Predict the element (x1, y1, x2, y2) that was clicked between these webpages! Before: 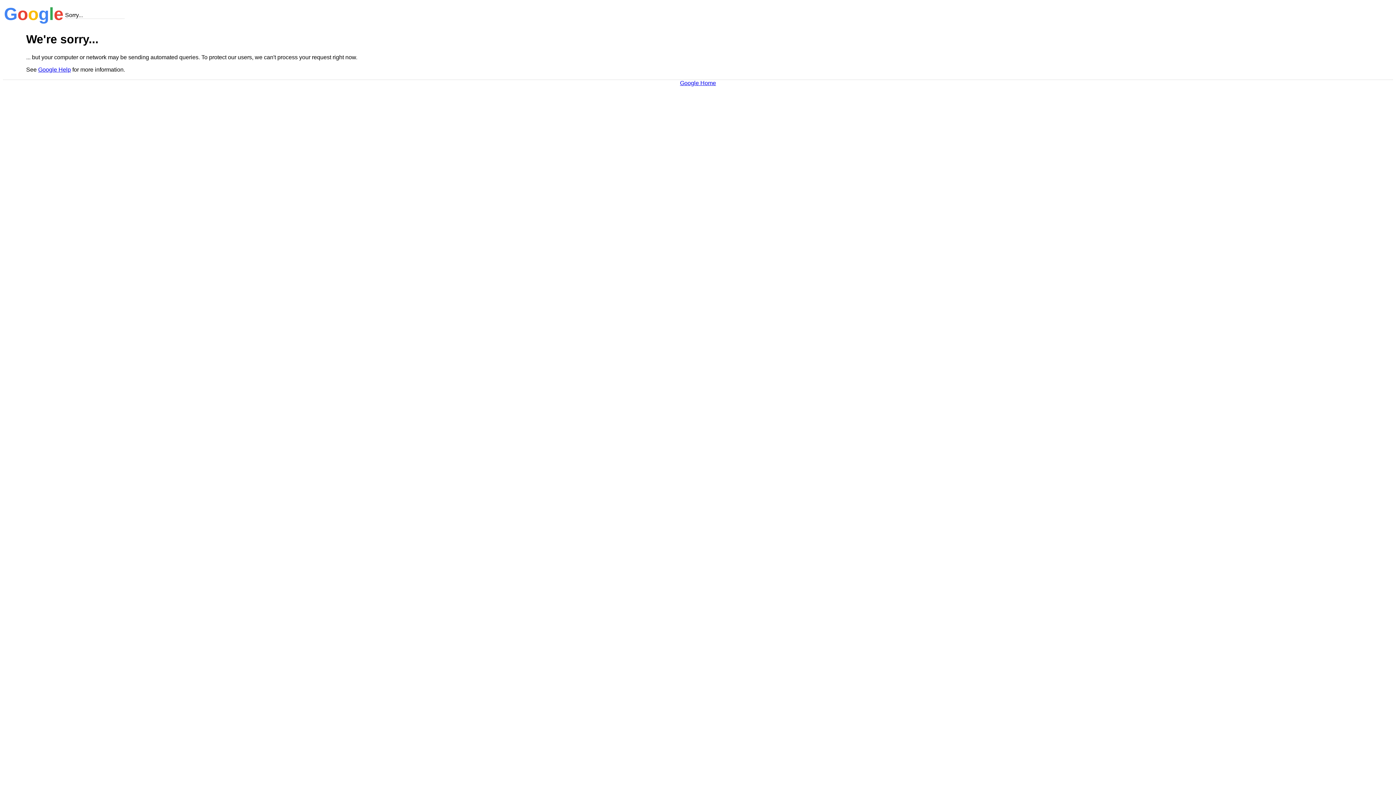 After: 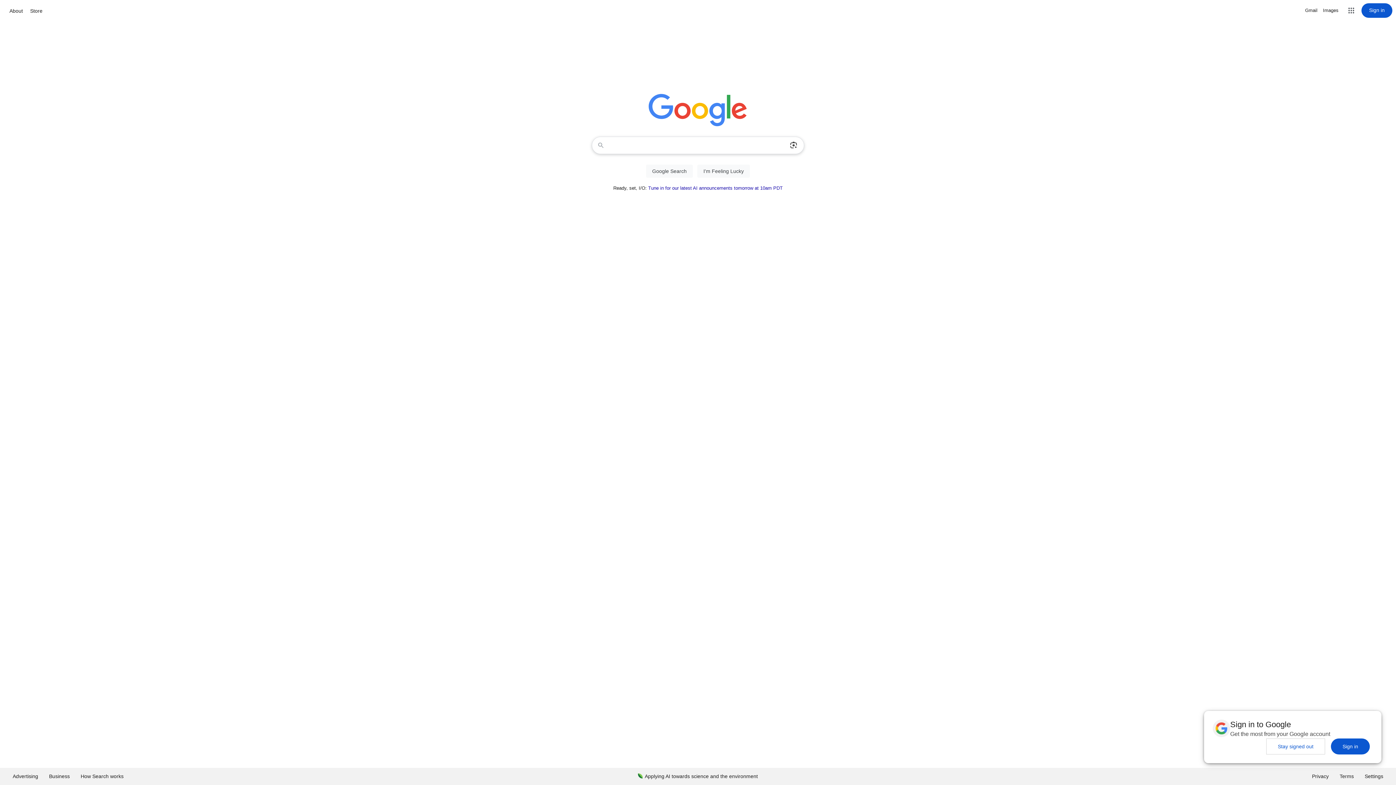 Action: bbox: (680, 79, 716, 86) label: Google Home